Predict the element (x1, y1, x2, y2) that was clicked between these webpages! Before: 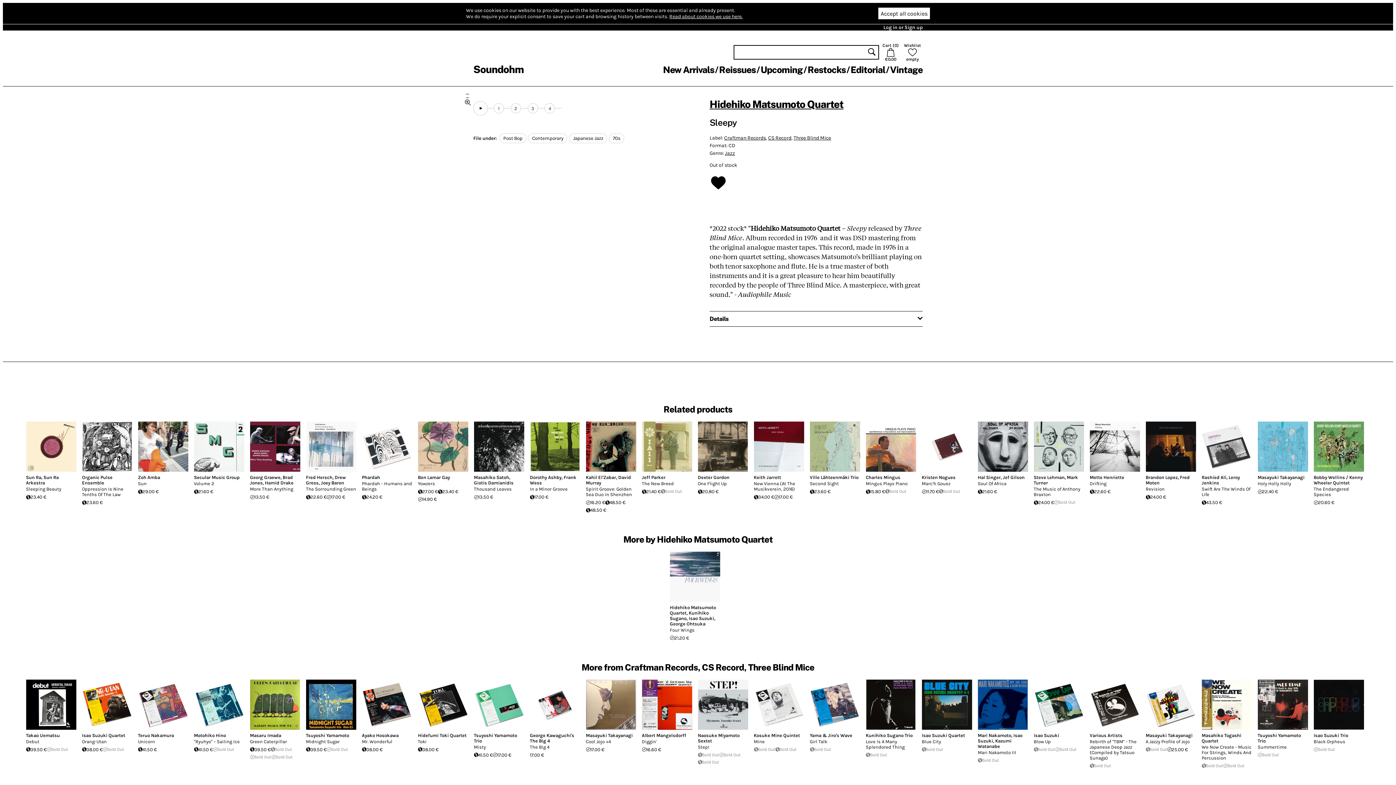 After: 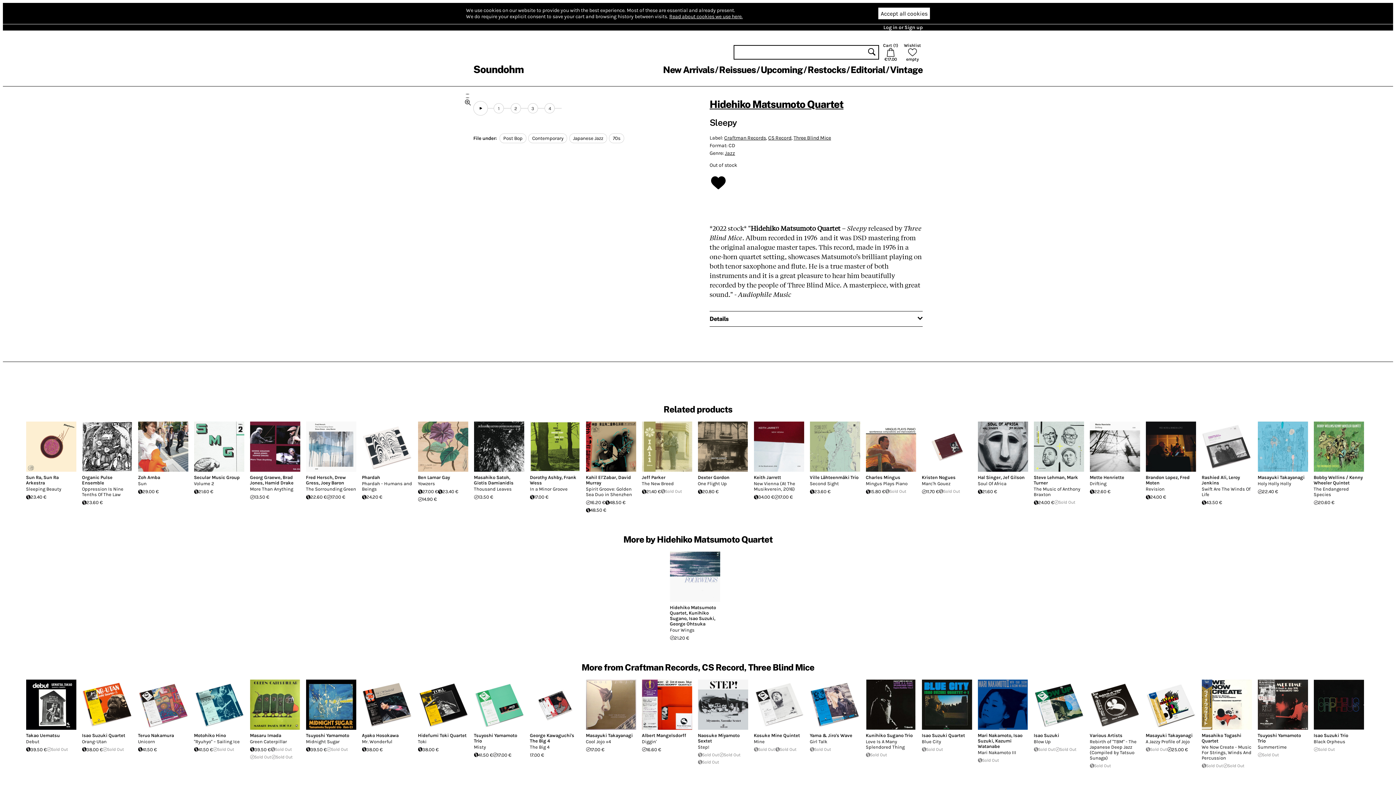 Action: bbox: (774, 493, 792, 501) label: 17.00 €